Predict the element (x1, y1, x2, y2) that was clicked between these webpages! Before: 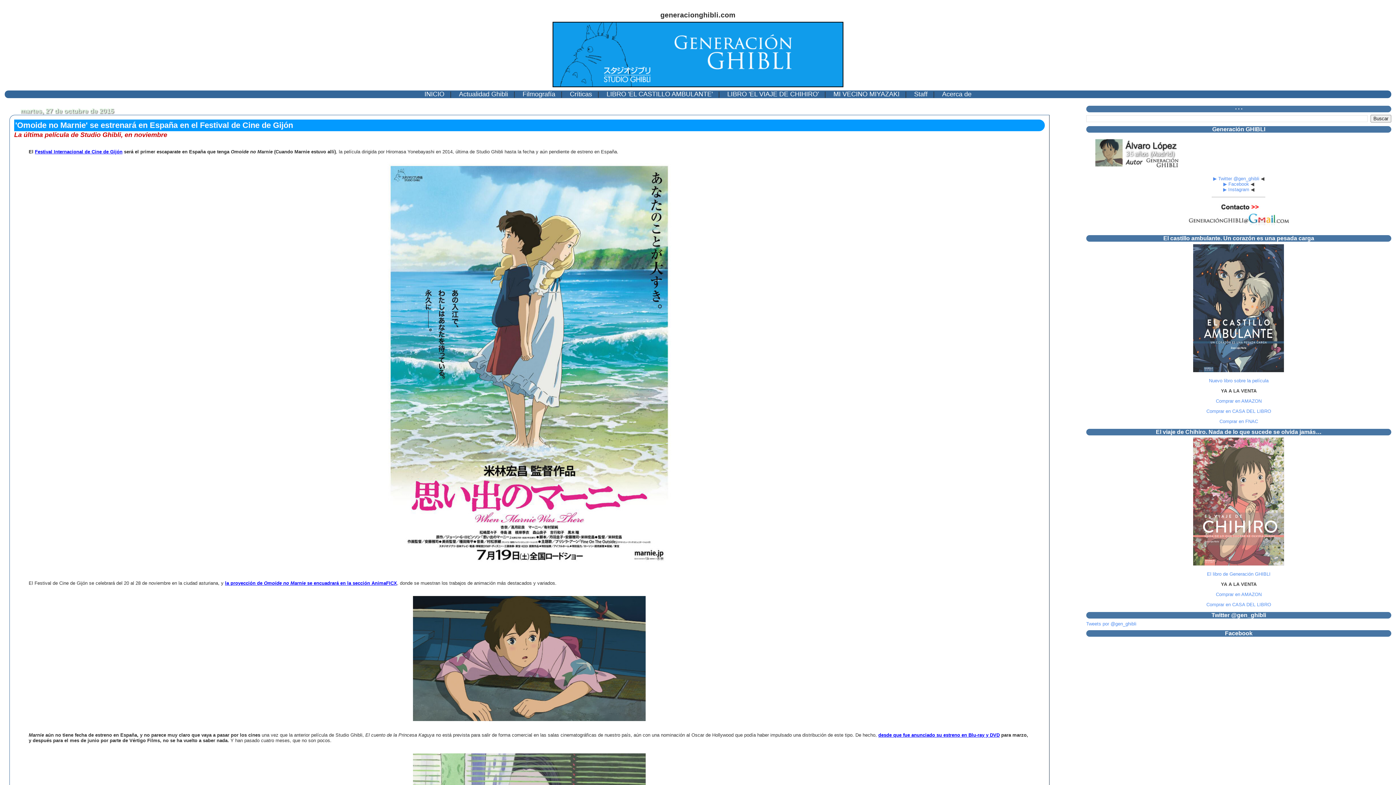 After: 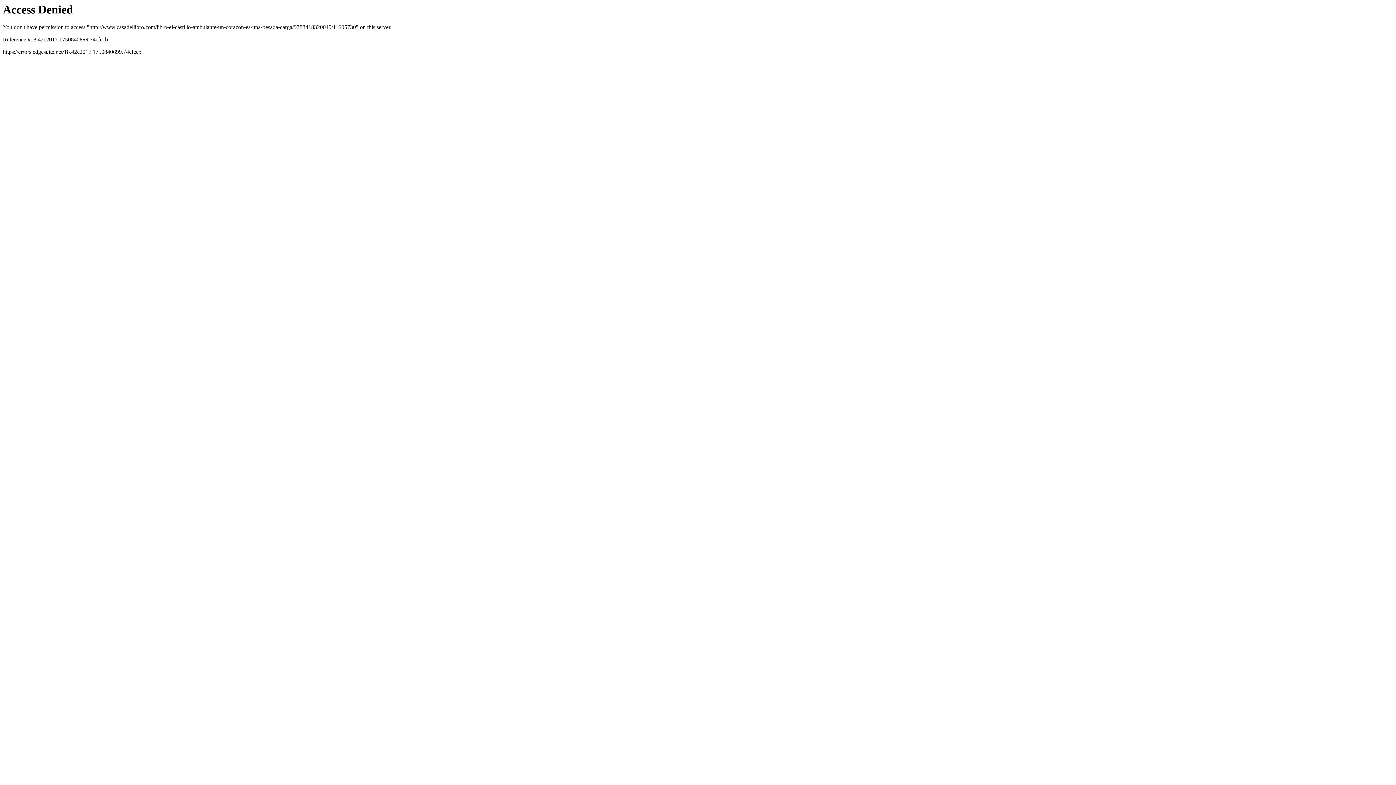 Action: bbox: (1206, 408, 1271, 414) label: Comprar en CASA DEL LIBRO